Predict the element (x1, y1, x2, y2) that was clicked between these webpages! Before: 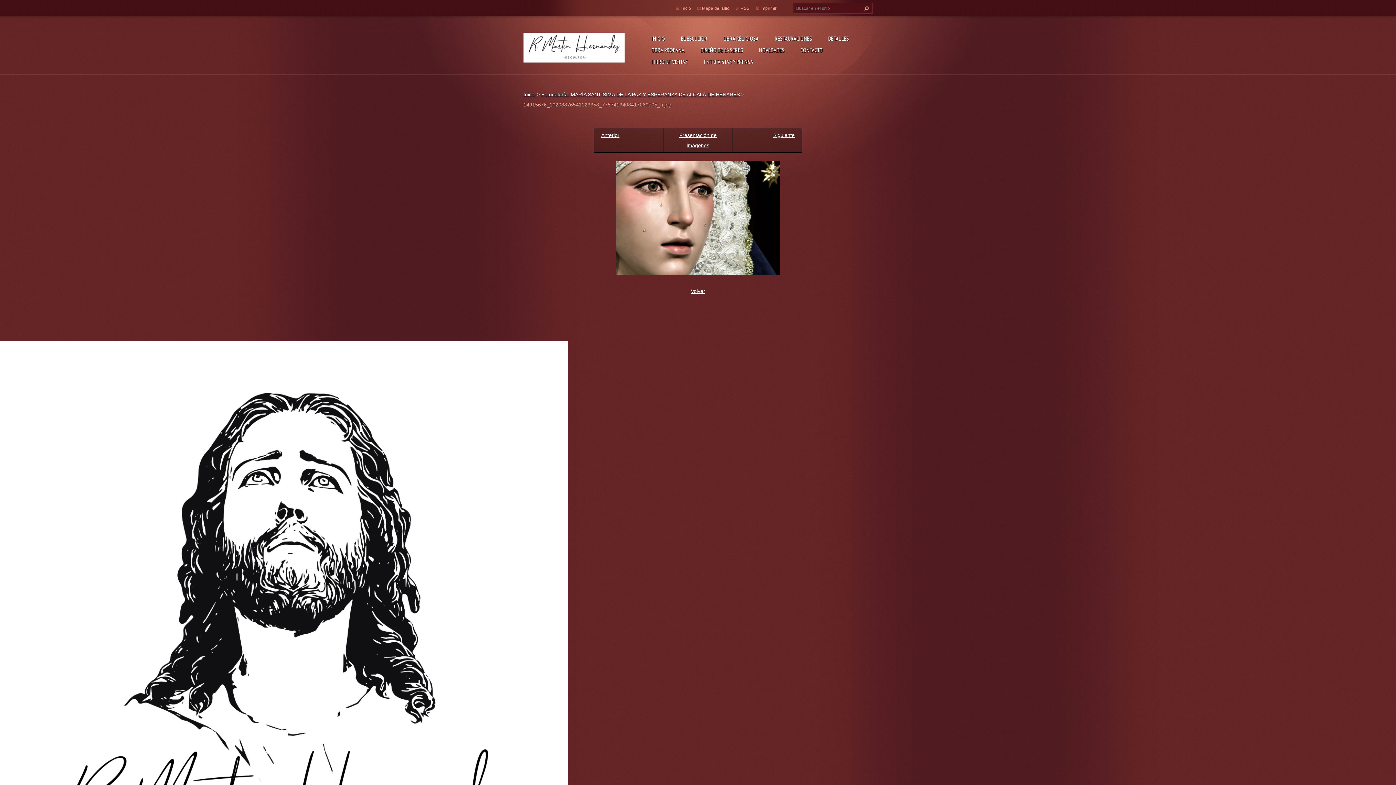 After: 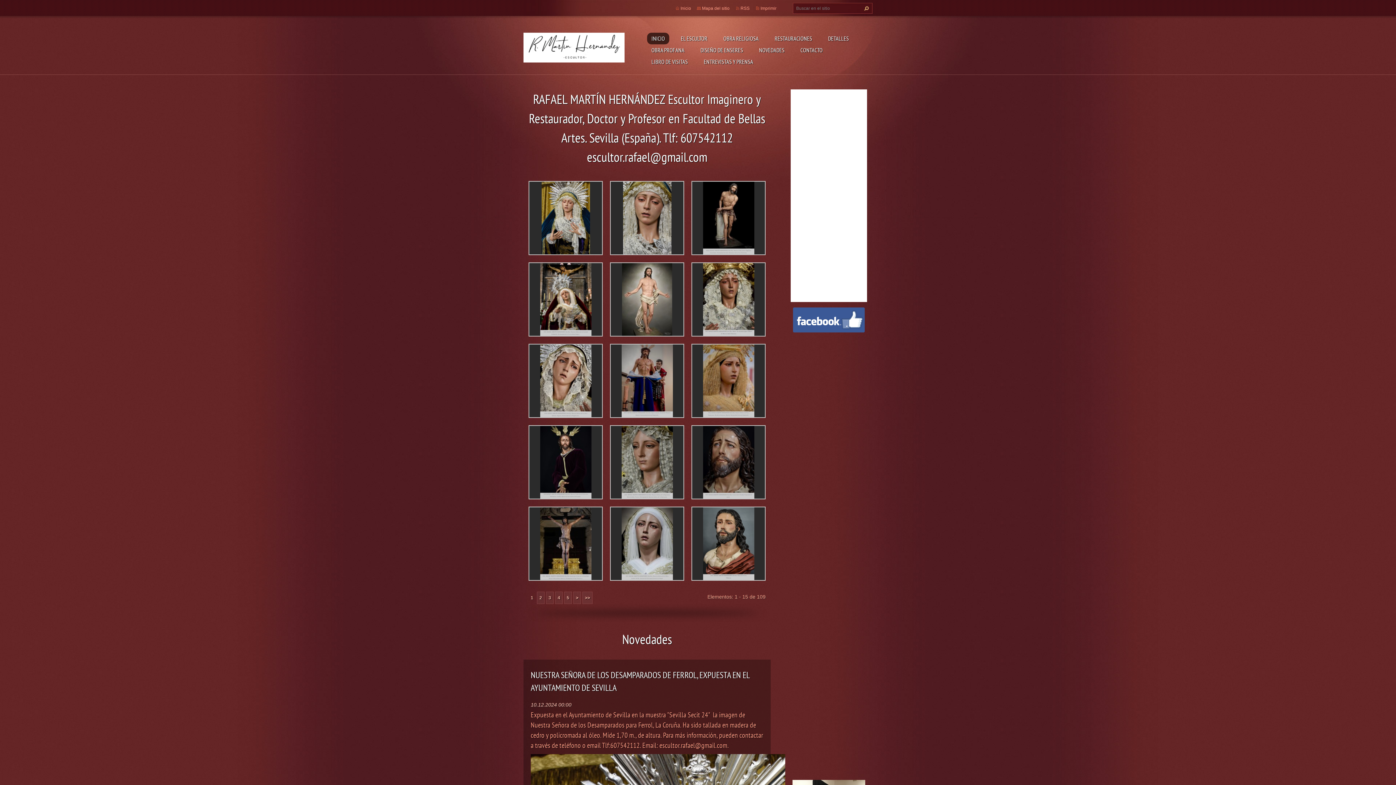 Action: bbox: (647, 32, 669, 44) label: INICIO